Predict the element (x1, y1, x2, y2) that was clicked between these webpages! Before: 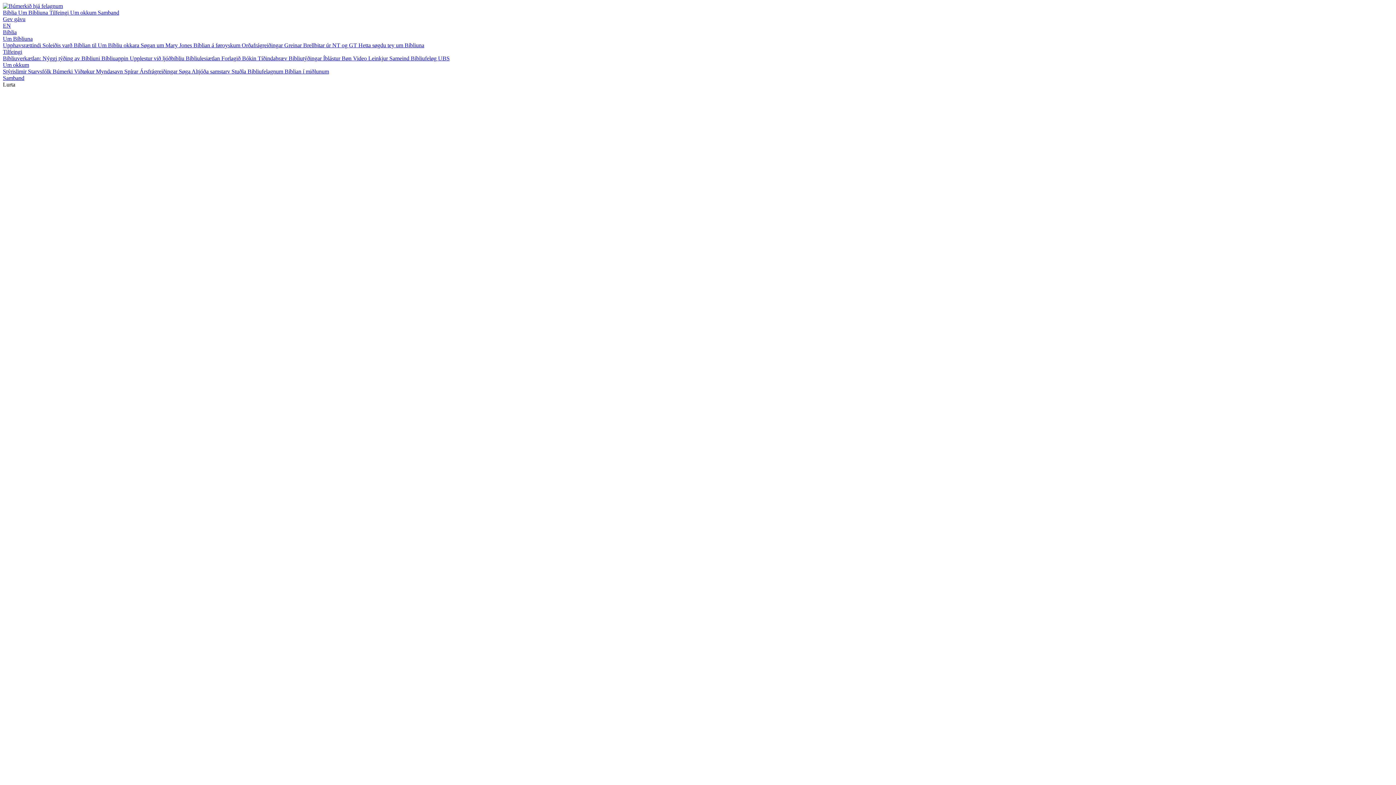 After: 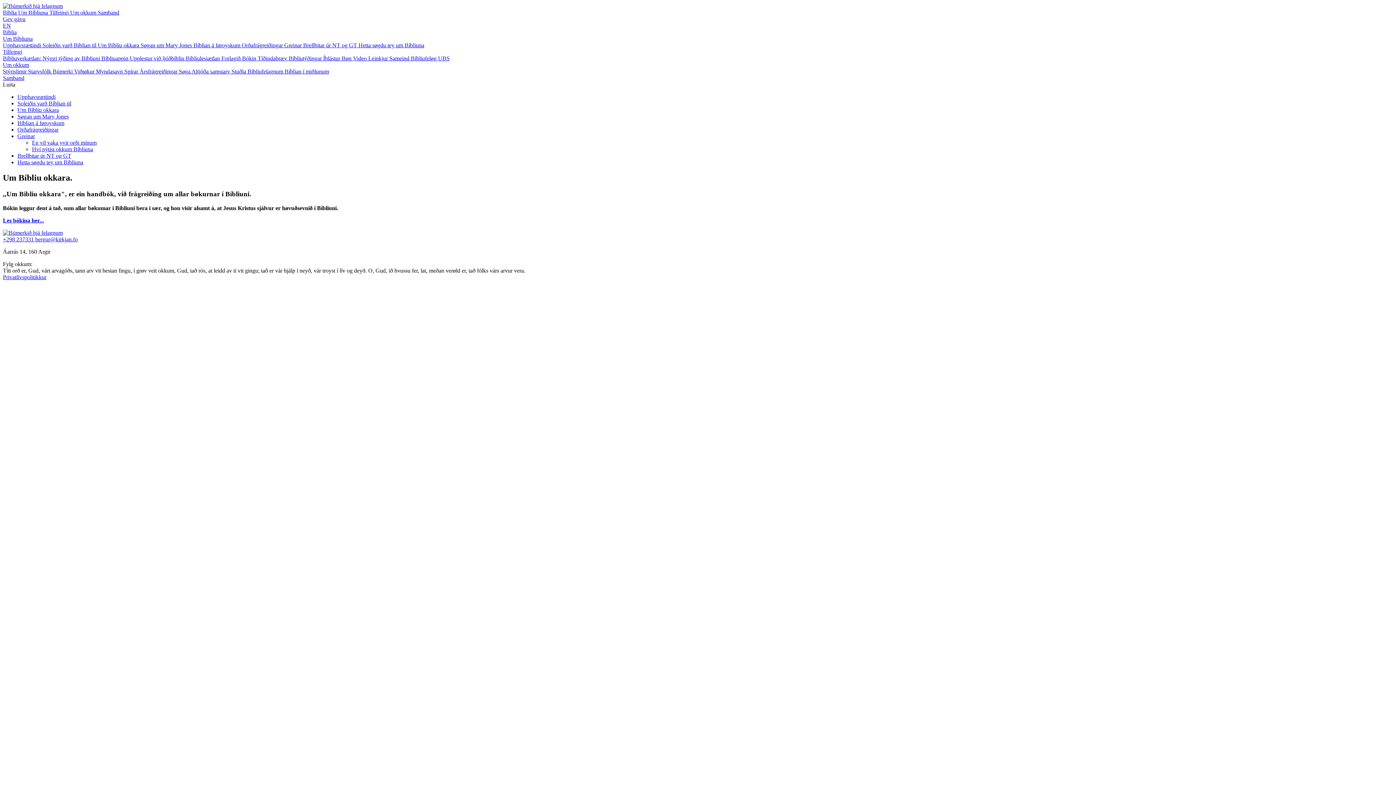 Action: bbox: (97, 42, 140, 48) label: Um Bíbliu okkara 